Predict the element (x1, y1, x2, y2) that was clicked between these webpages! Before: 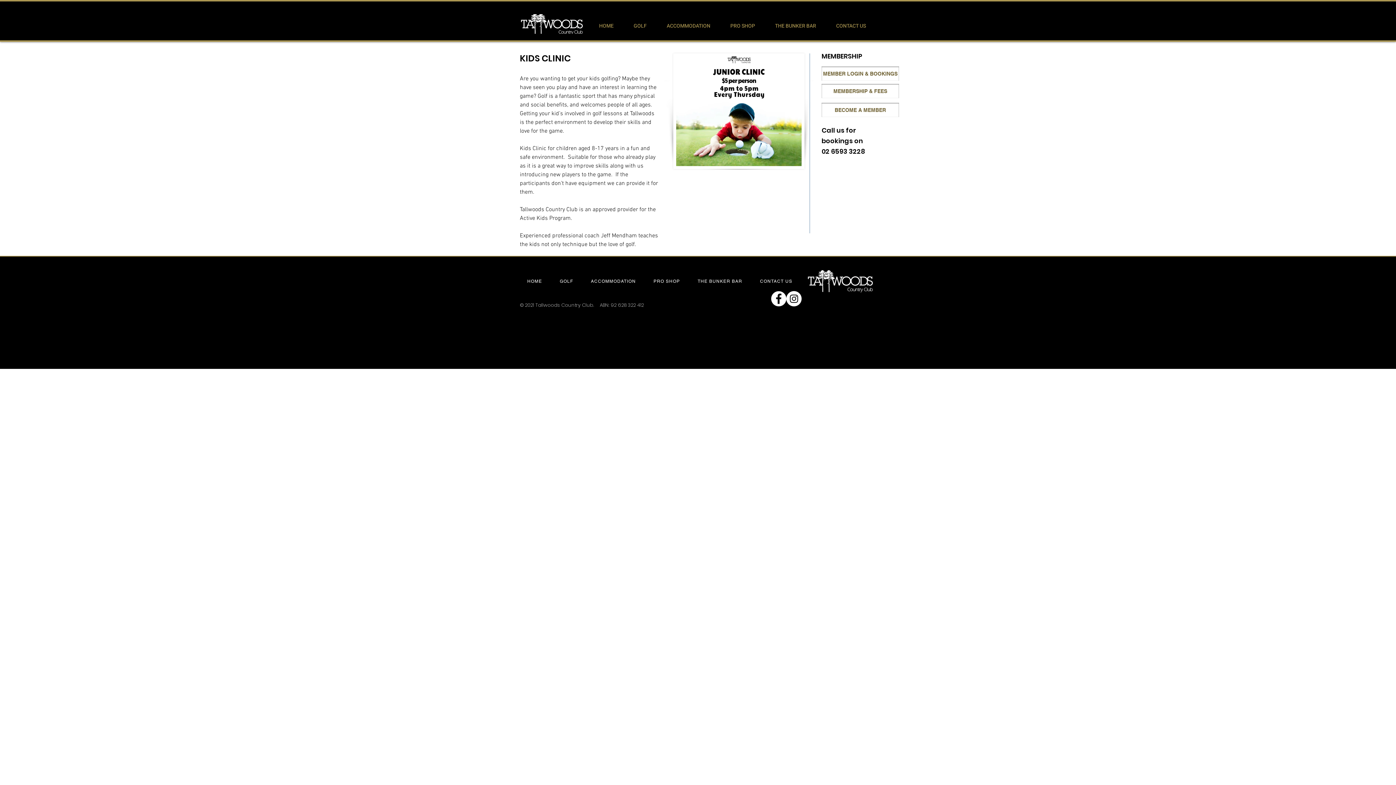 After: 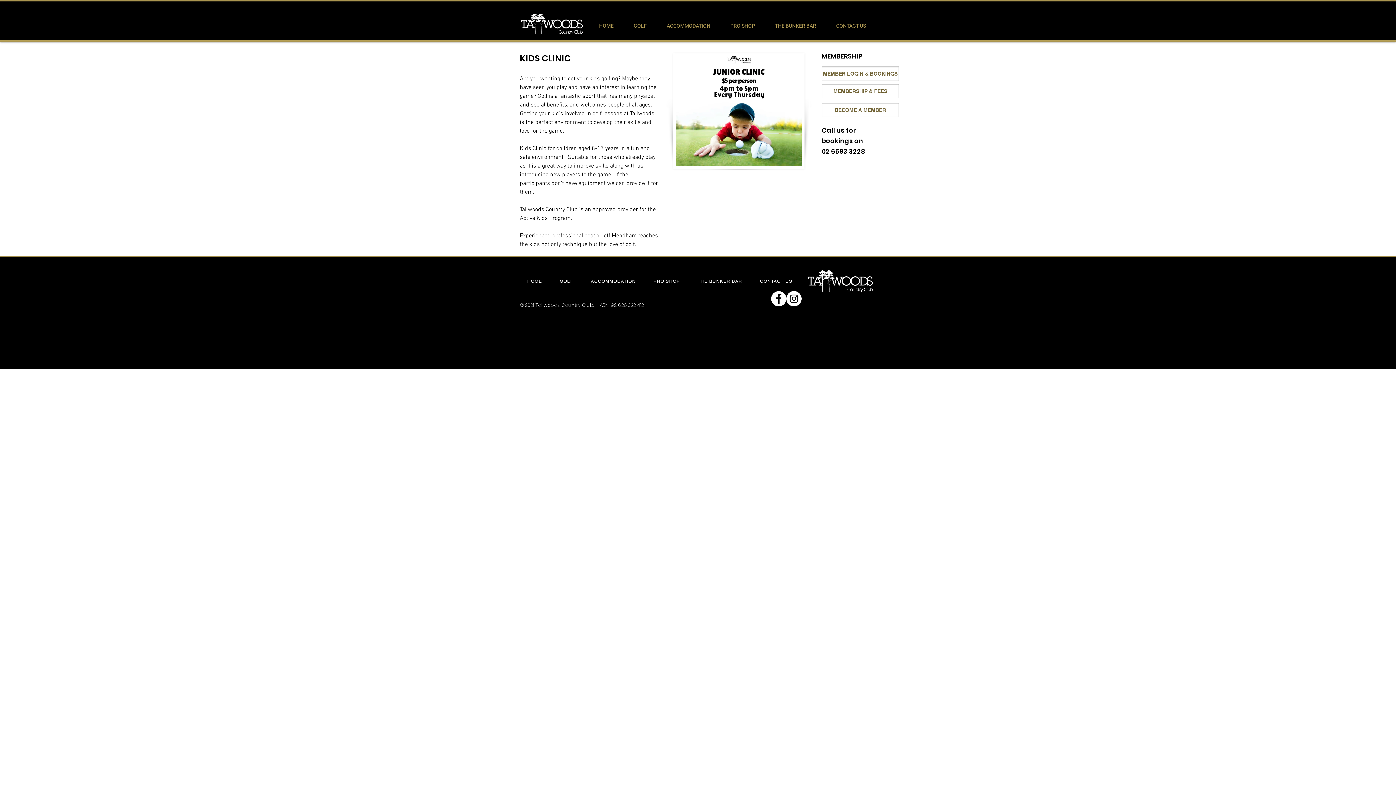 Action: bbox: (552, 275, 580, 288) label: GOLF